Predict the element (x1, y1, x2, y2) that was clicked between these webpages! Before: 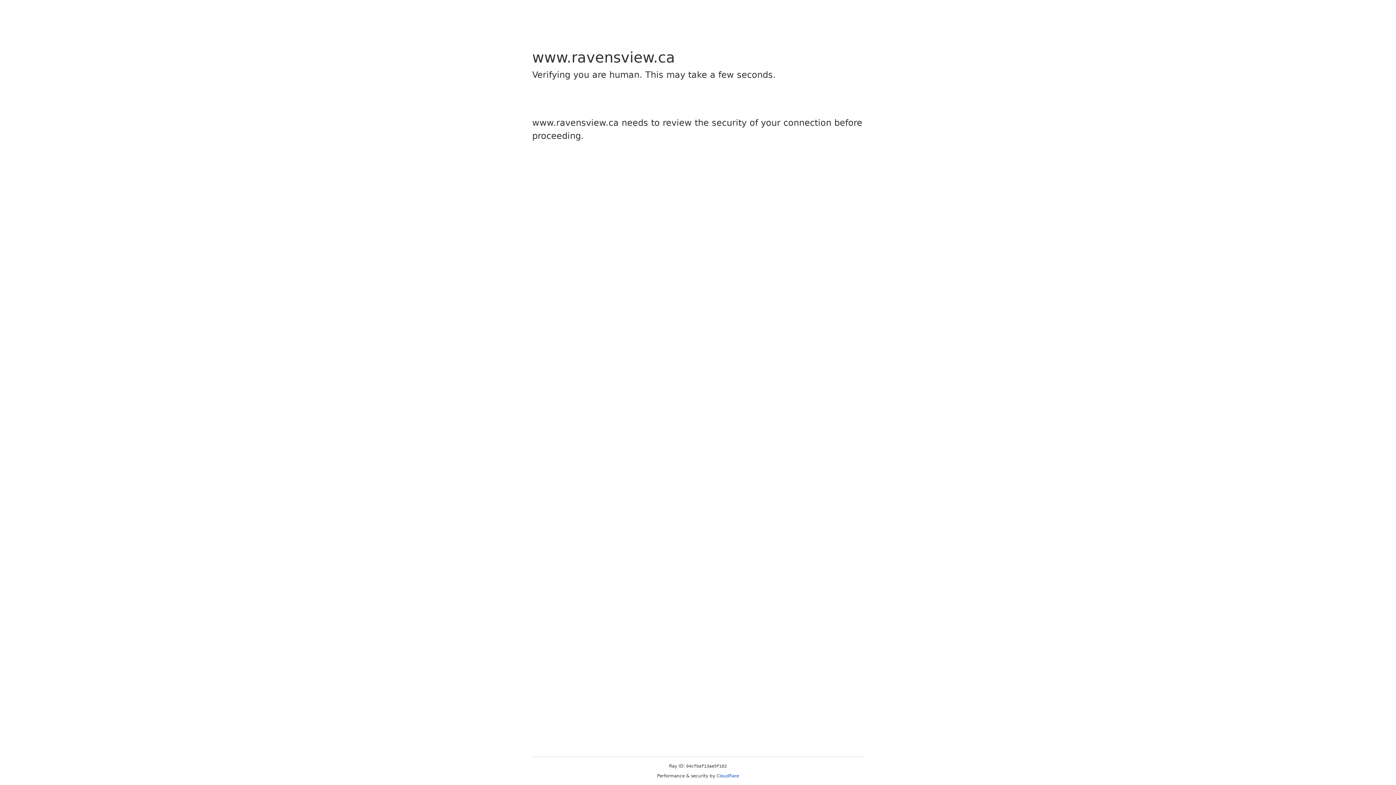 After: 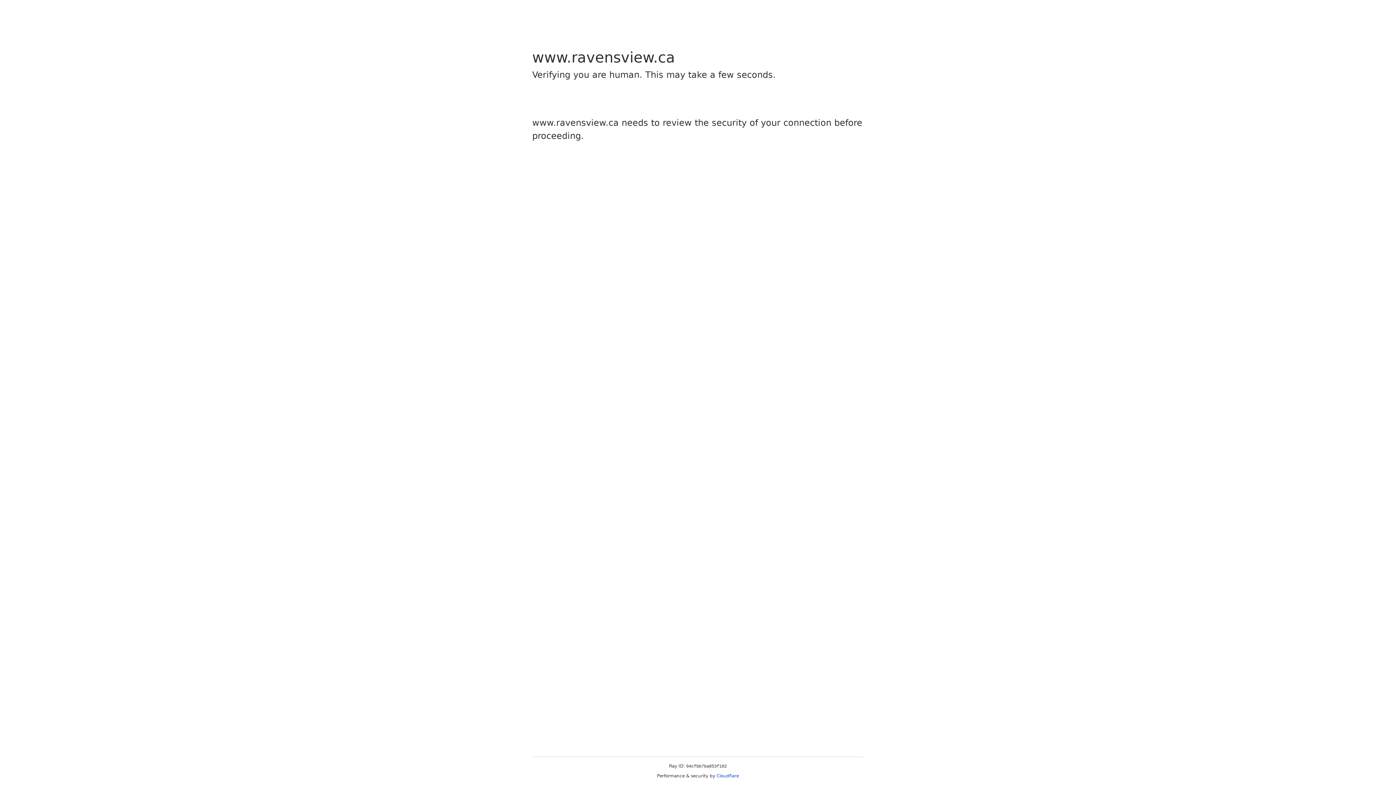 Action: bbox: (716, 773, 739, 778) label: Cloudflare